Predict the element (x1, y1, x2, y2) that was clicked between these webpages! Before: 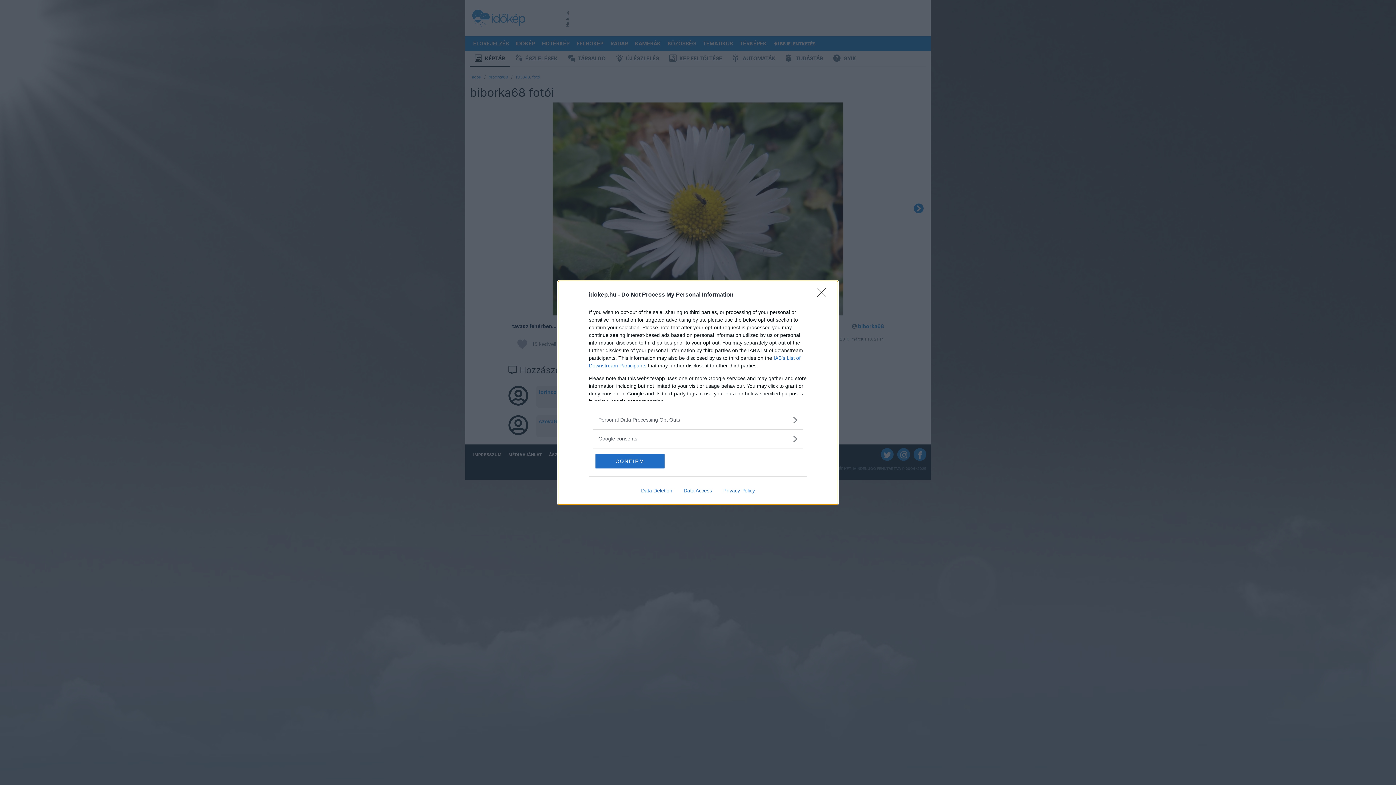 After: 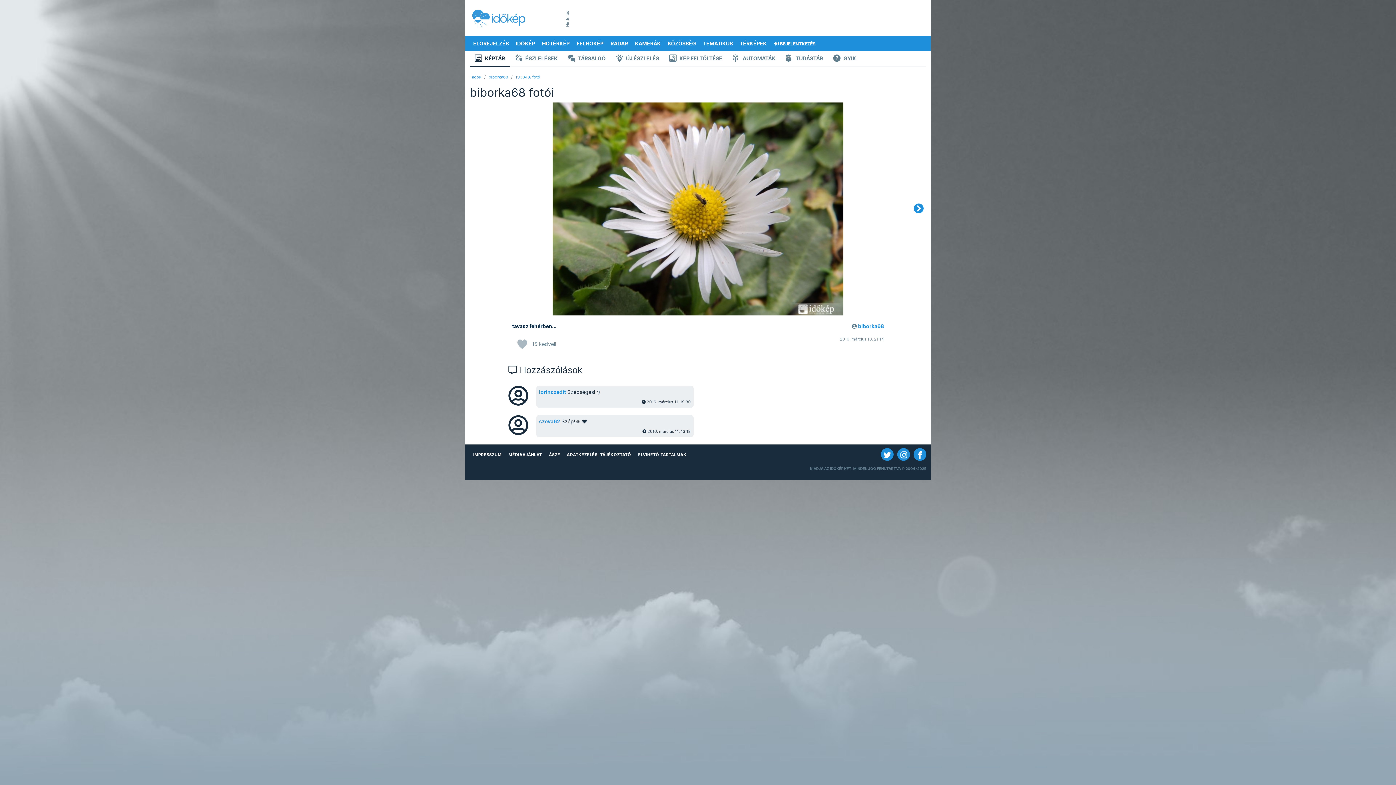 Action: label: Close bbox: (817, 288, 830, 302)